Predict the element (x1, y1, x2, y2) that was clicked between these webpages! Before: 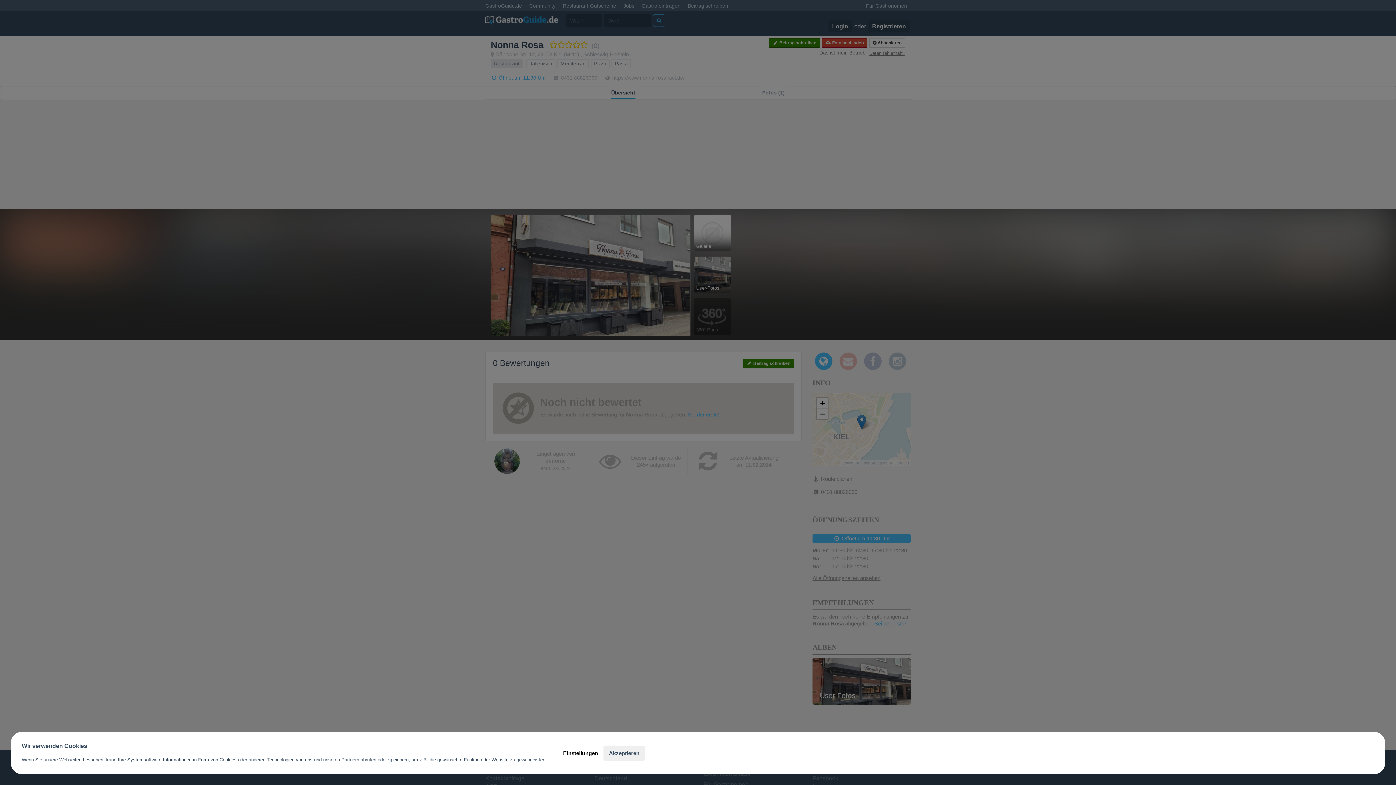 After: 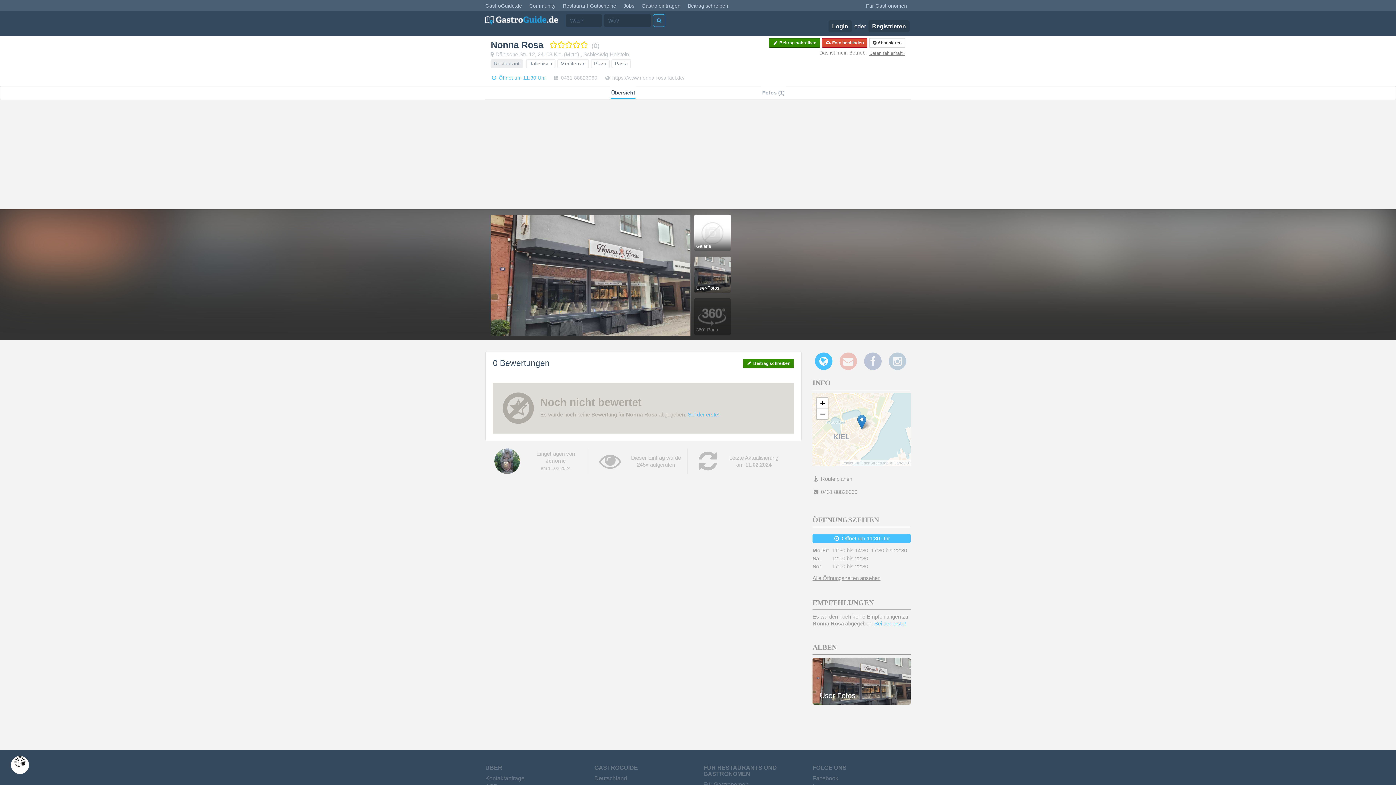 Action: label: Akzeptieren bbox: (603, 746, 645, 760)